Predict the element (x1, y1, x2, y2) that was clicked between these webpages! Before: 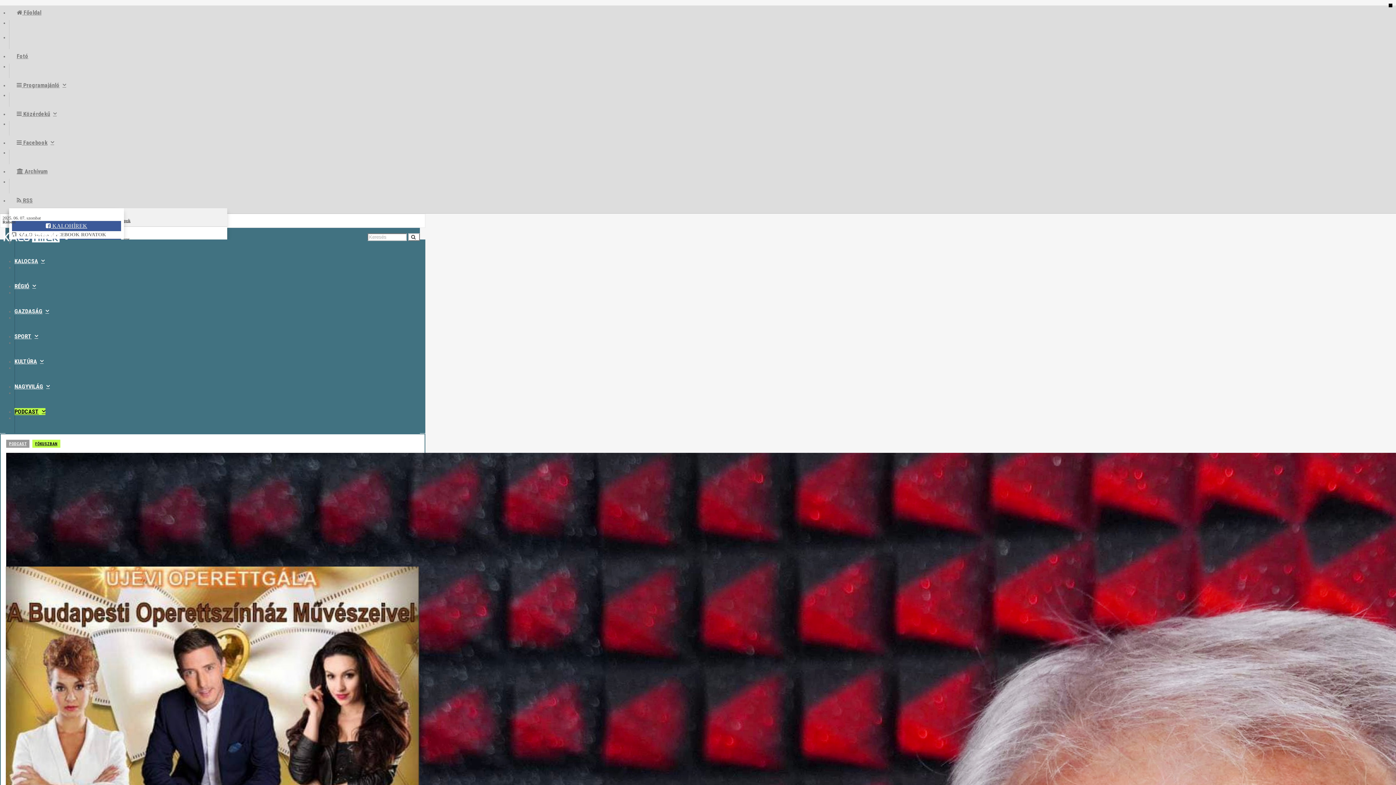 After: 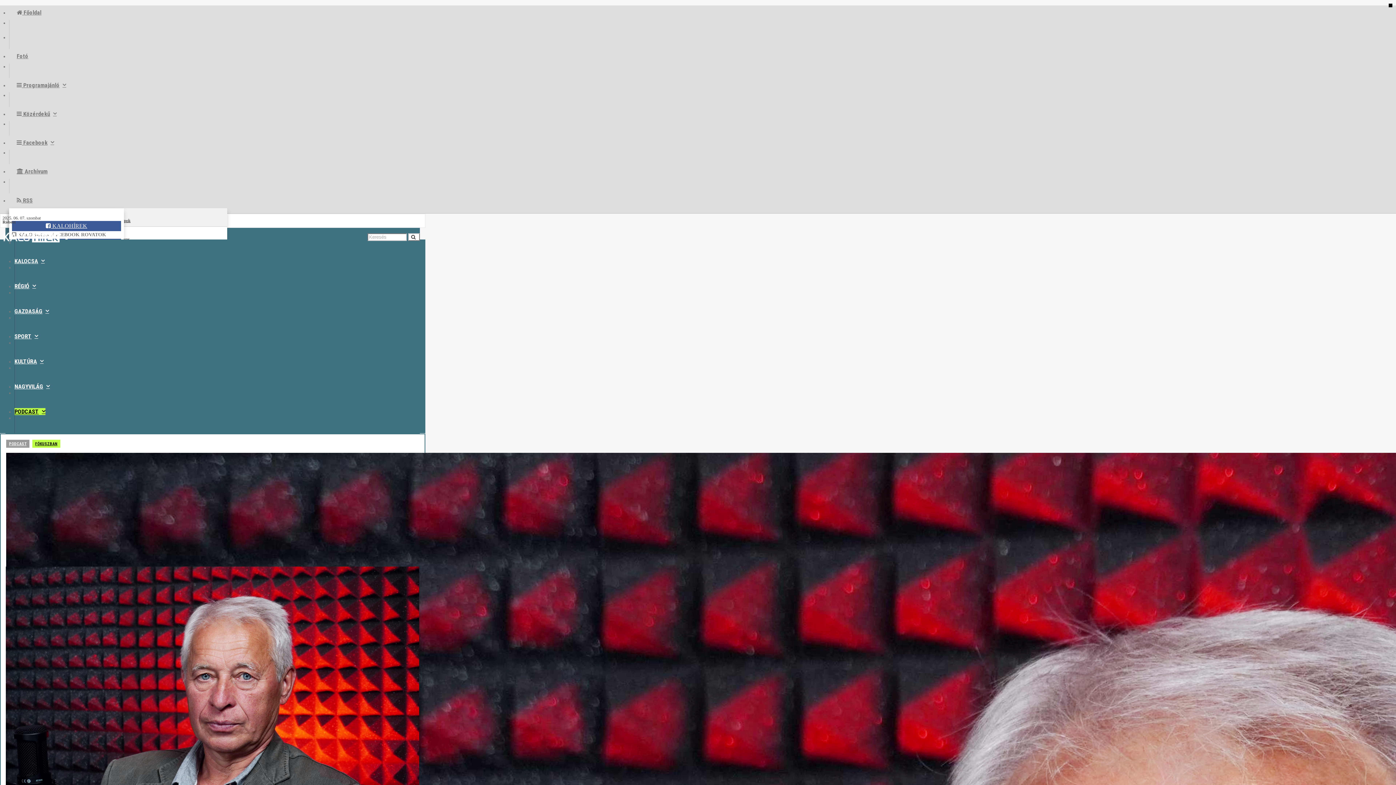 Action: label: FÓKUSZBAN bbox: (32, 440, 60, 448)